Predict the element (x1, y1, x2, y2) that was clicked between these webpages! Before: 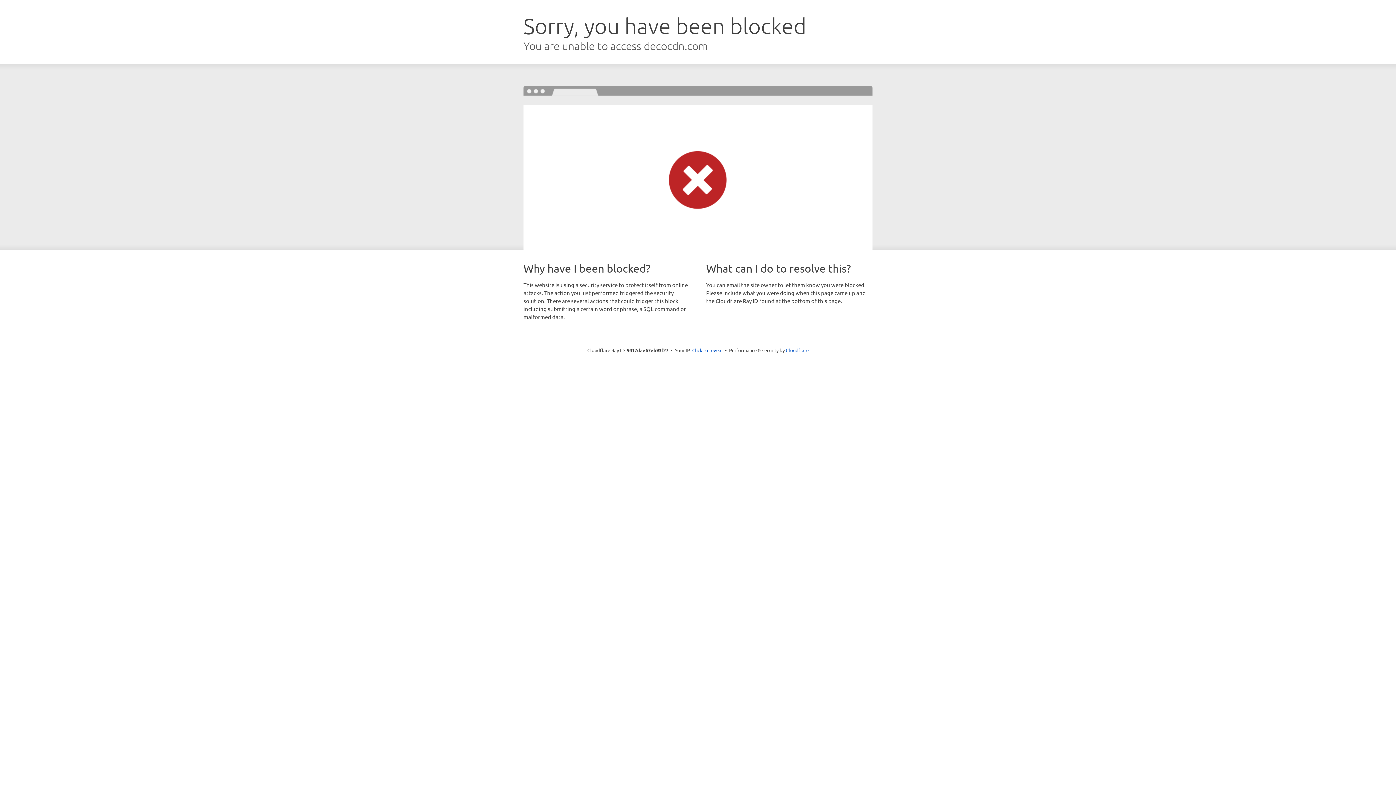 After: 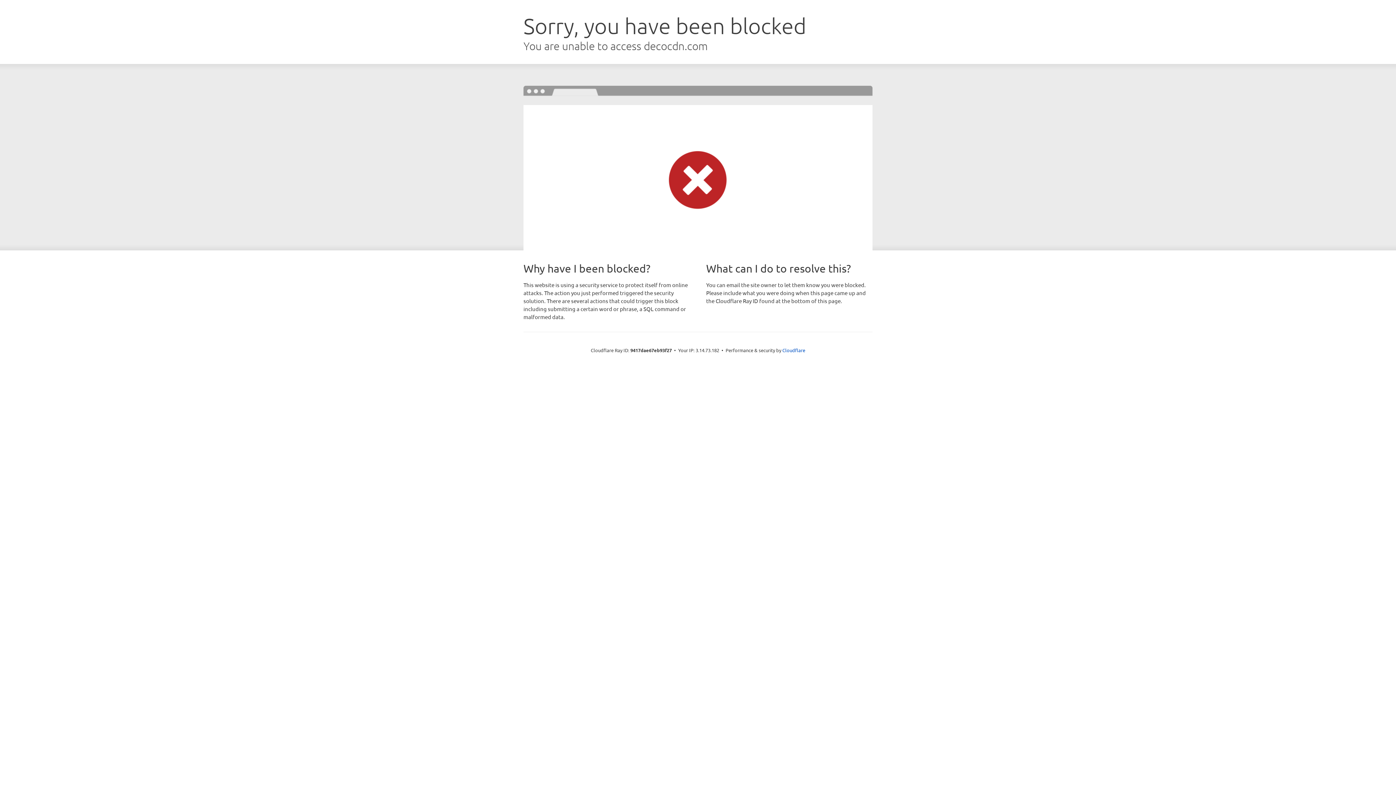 Action: bbox: (692, 346, 722, 353) label: Click to reveal